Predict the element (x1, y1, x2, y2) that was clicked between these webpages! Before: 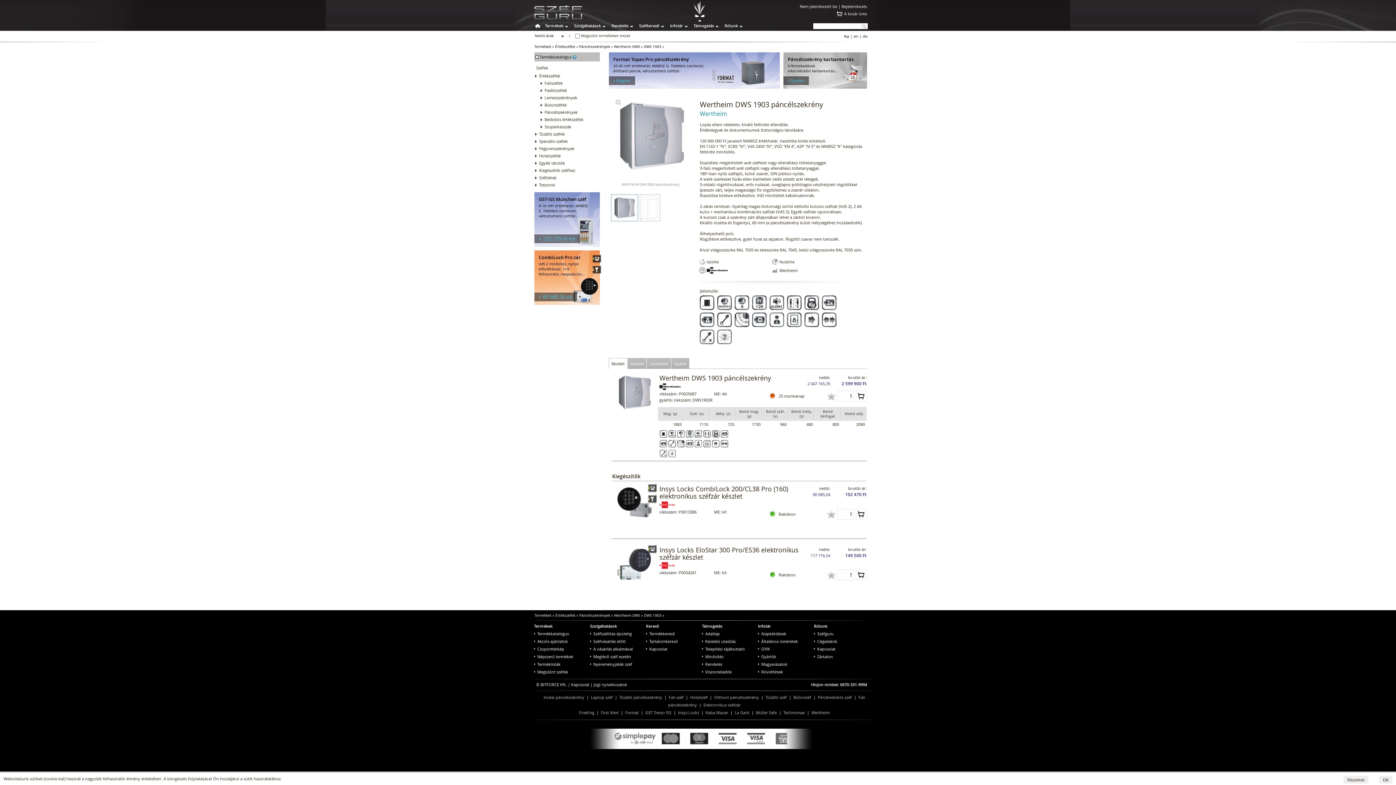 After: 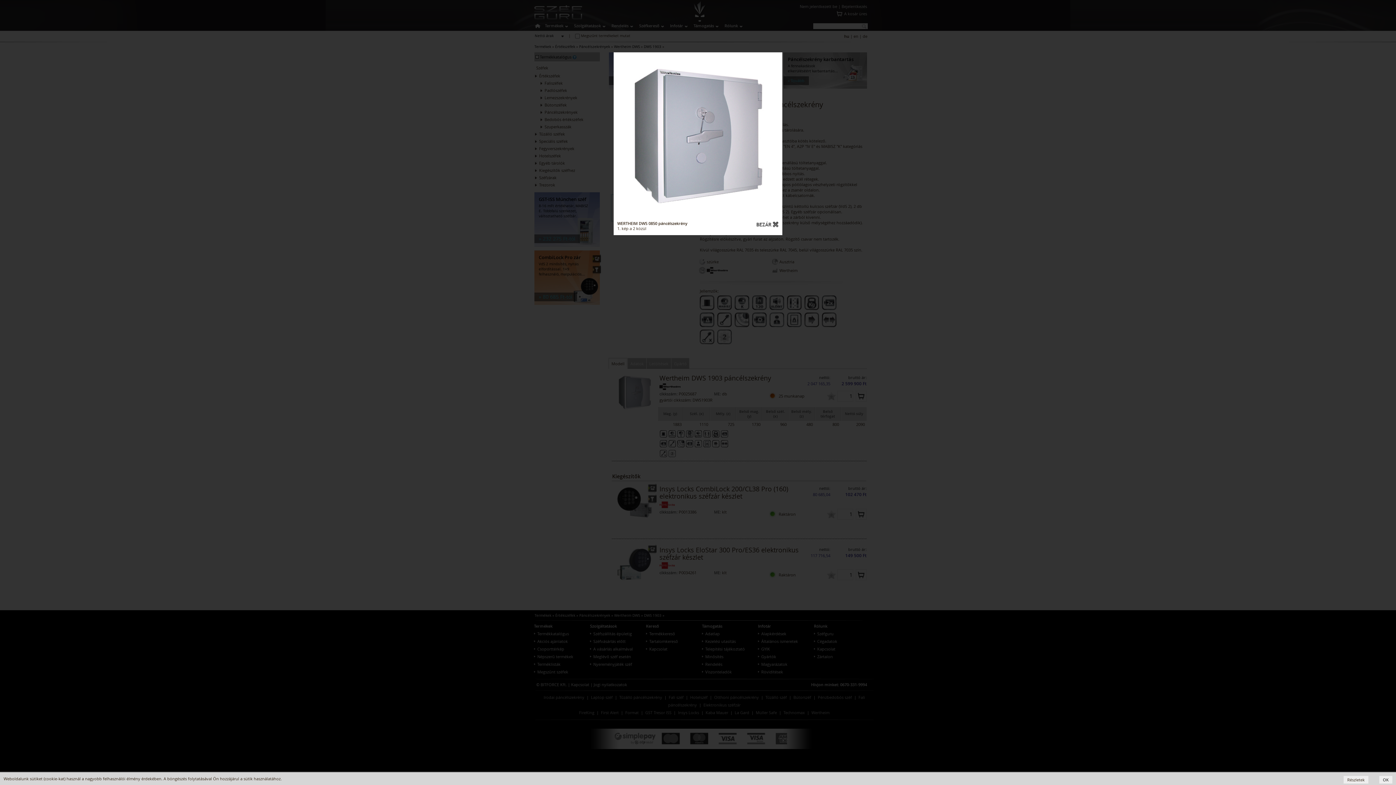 Action: bbox: (615, 100, 621, 106)